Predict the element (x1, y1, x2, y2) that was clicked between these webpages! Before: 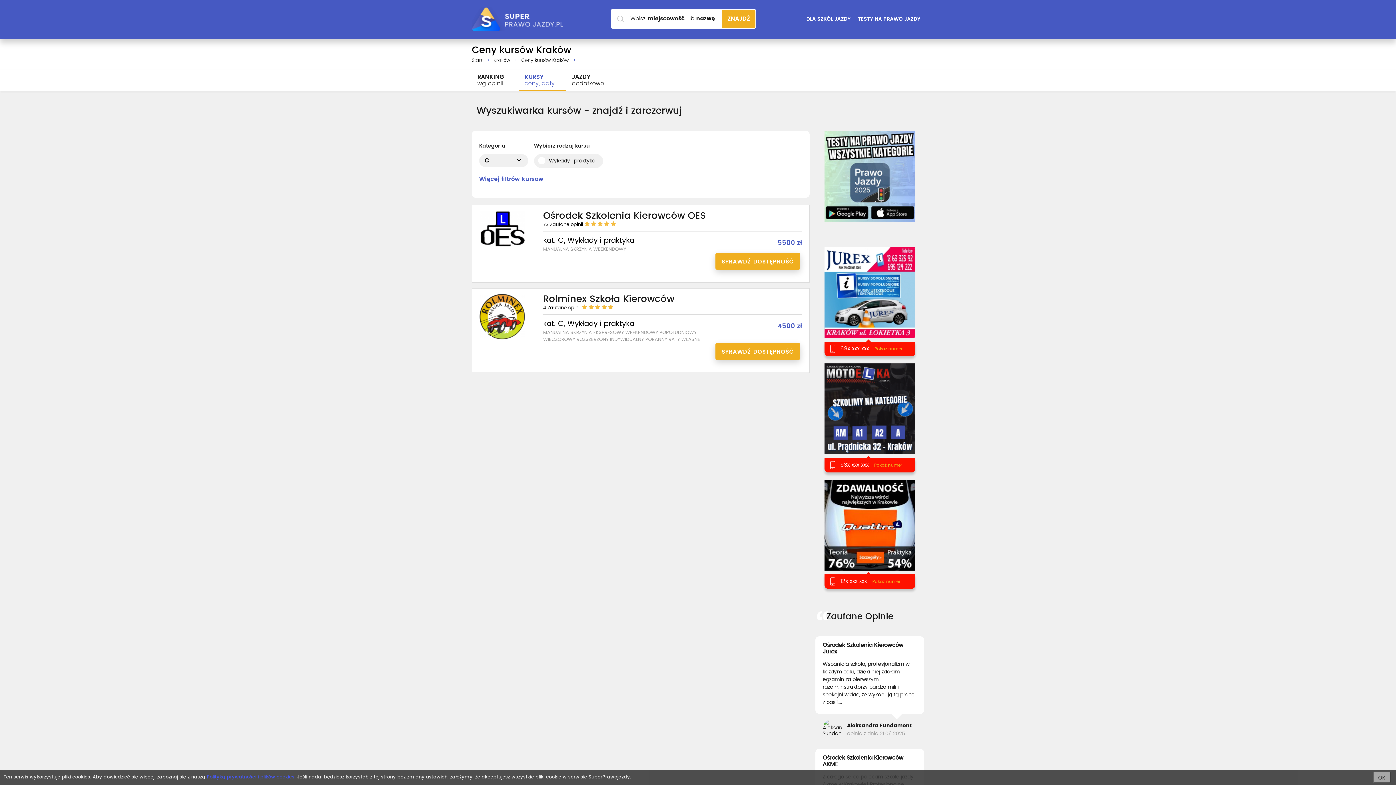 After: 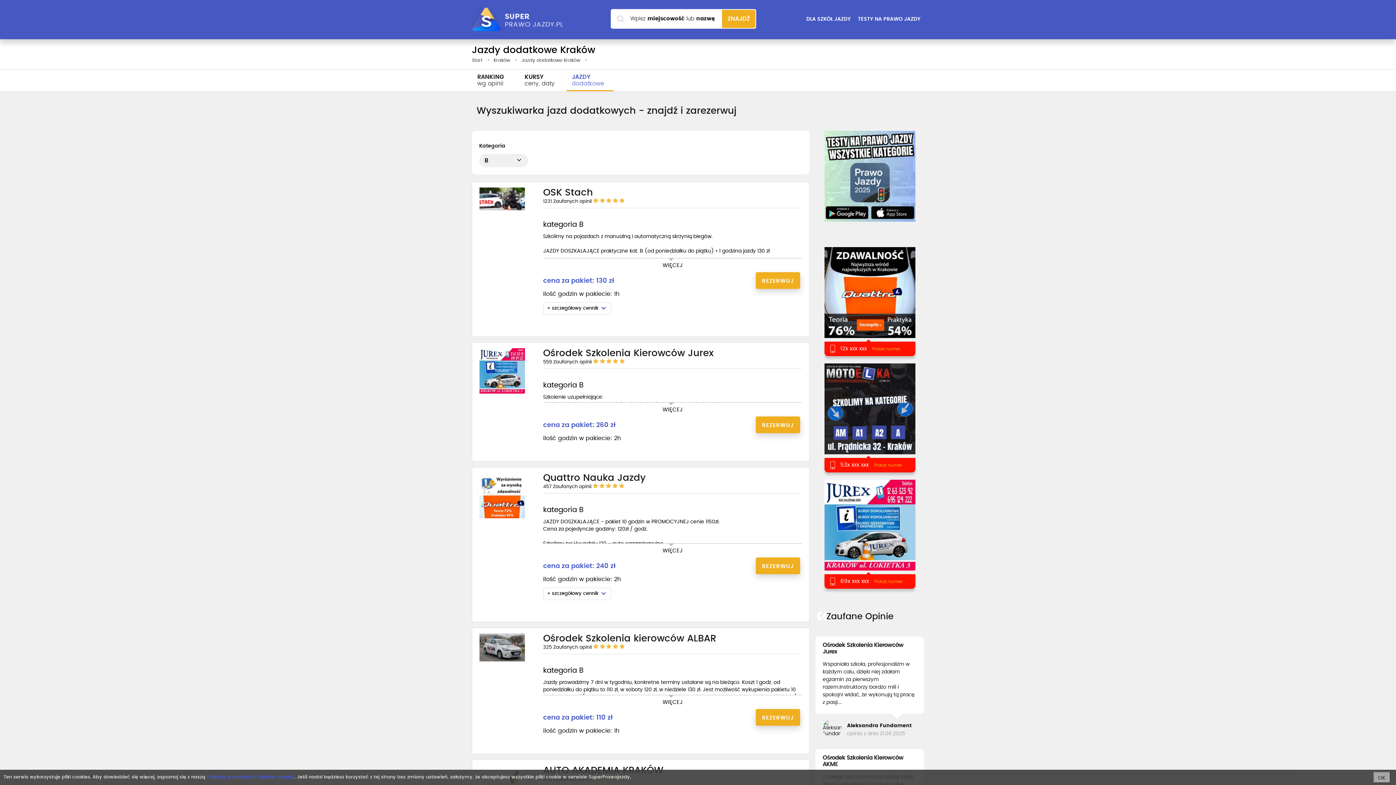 Action: label: JAZDY
dodatkowe bbox: (566, 69, 613, 91)